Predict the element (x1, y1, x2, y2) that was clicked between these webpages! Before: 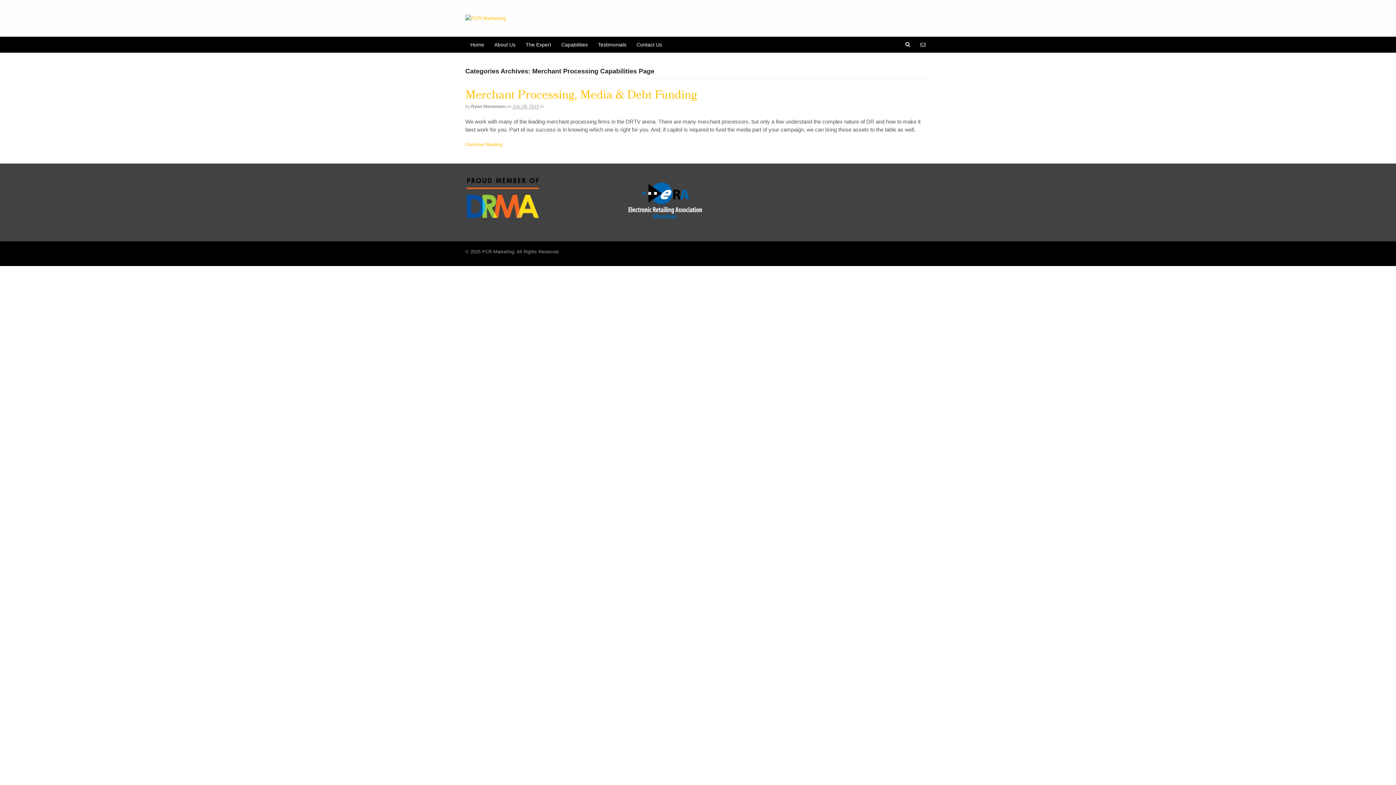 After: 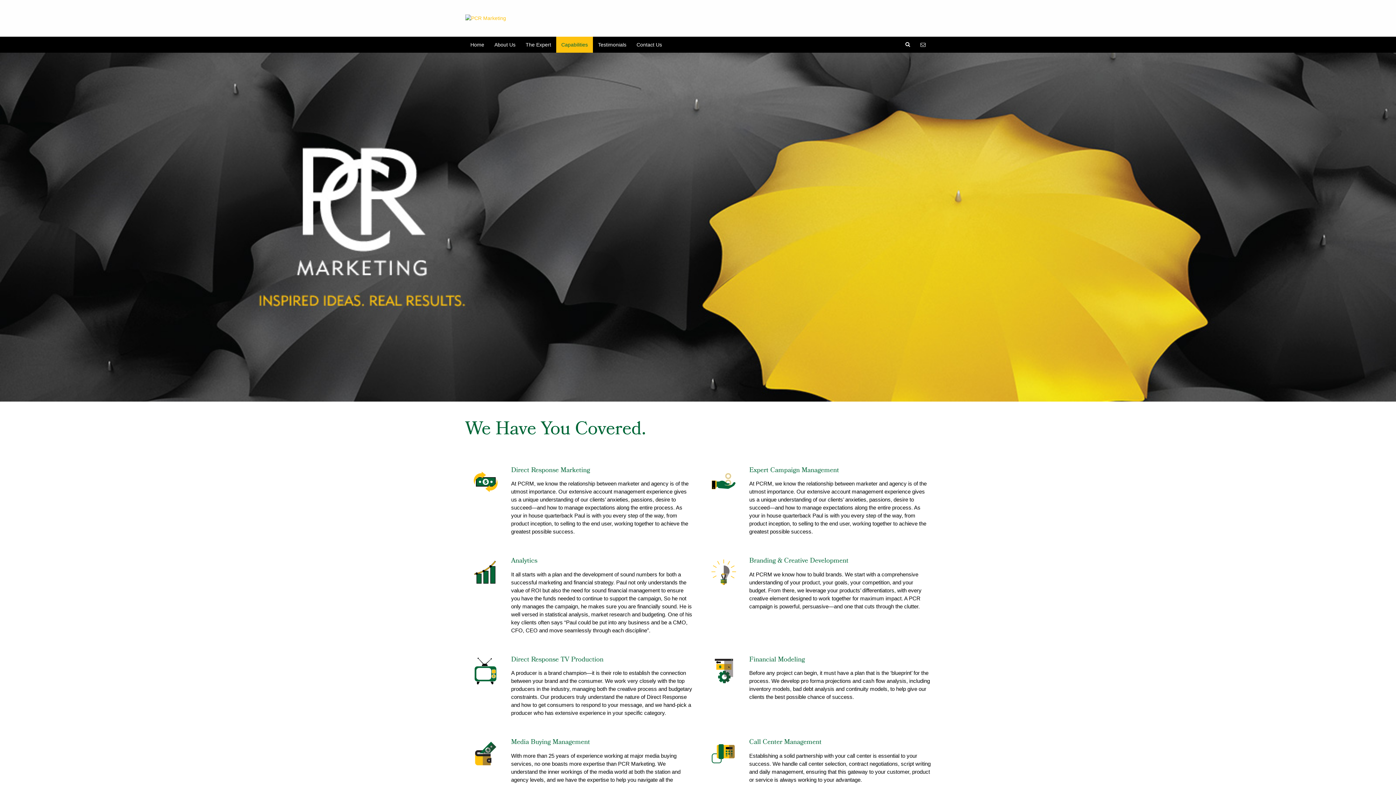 Action: label: Capabilities bbox: (556, 36, 593, 52)